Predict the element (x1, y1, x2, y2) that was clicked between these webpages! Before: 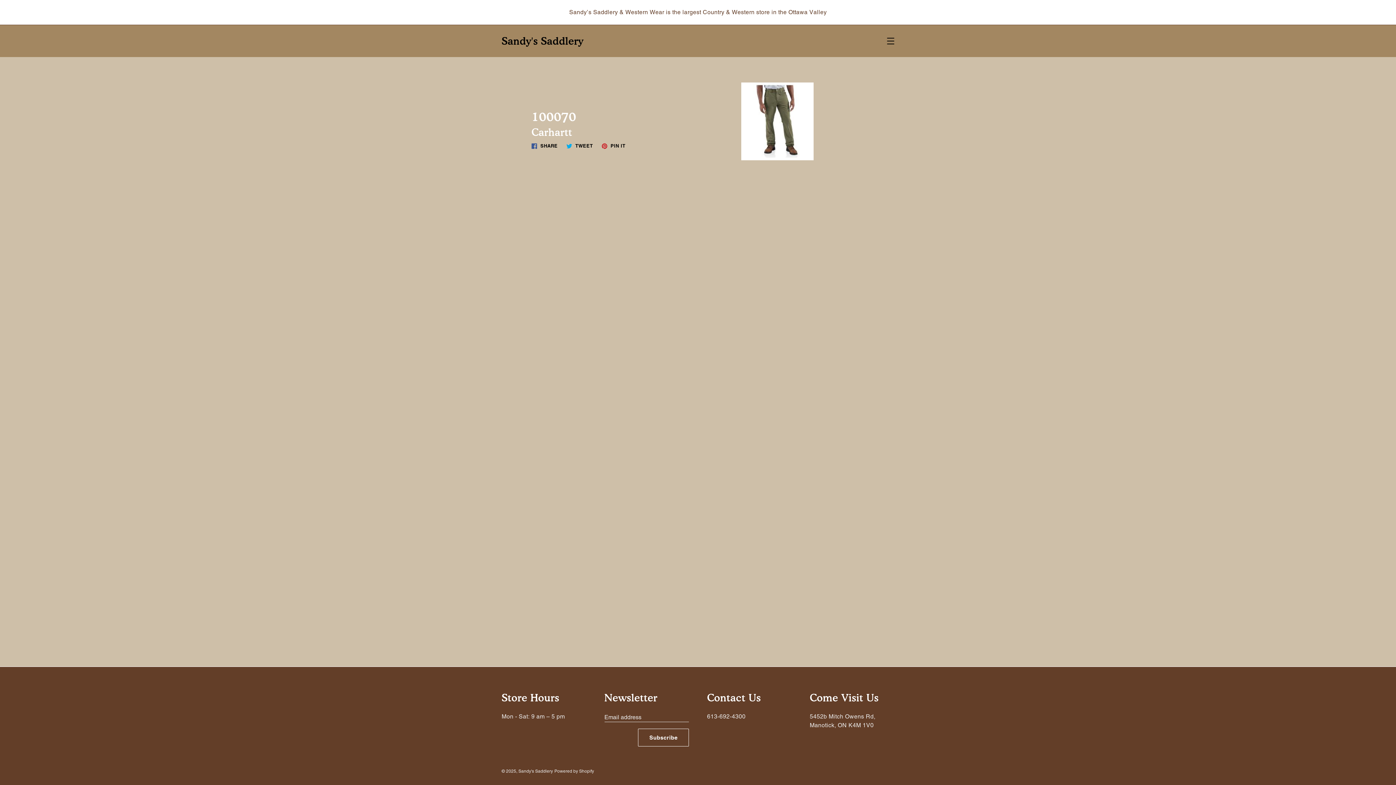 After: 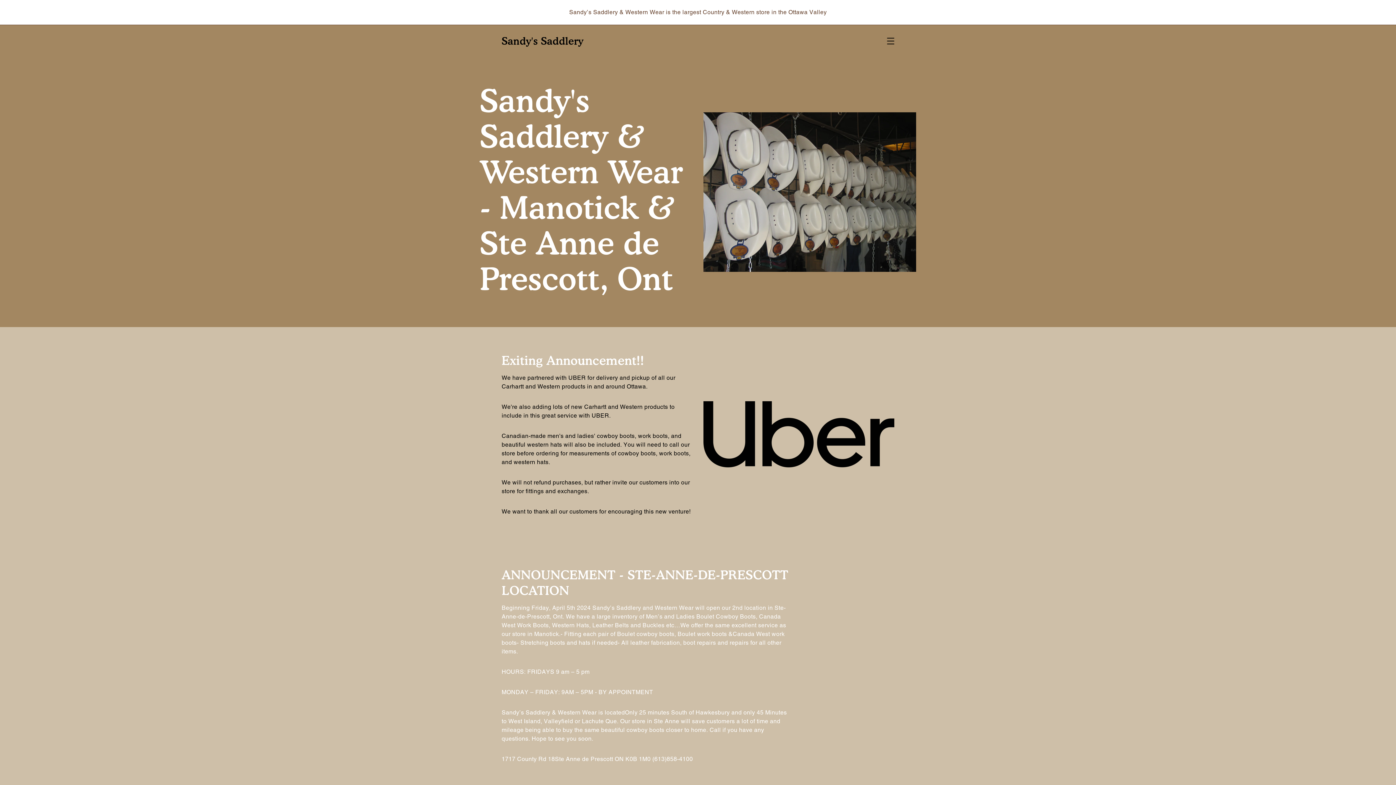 Action: bbox: (518, 769, 553, 774) label: Sandy's Saddlery